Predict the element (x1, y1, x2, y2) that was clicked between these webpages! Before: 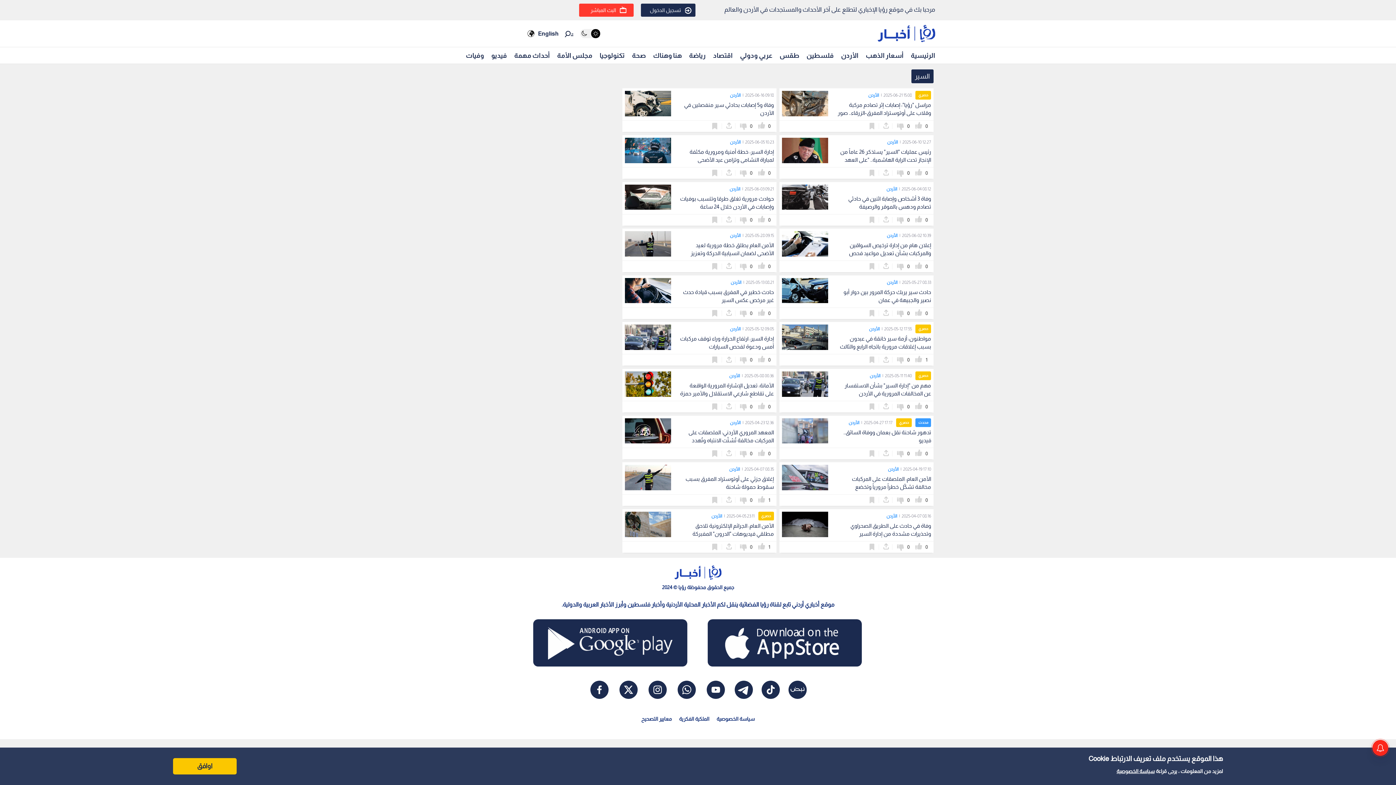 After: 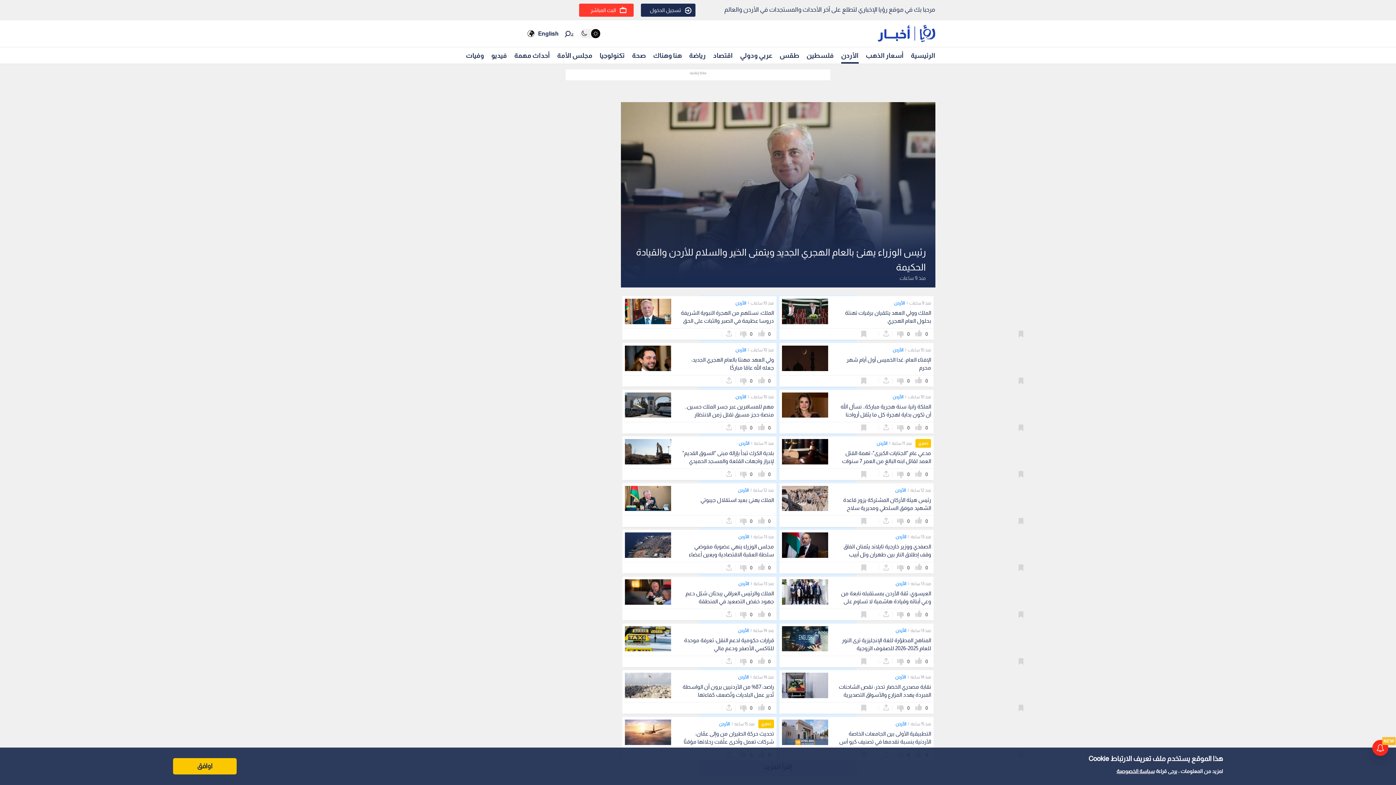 Action: bbox: (727, 184, 742, 193) label: الأردن